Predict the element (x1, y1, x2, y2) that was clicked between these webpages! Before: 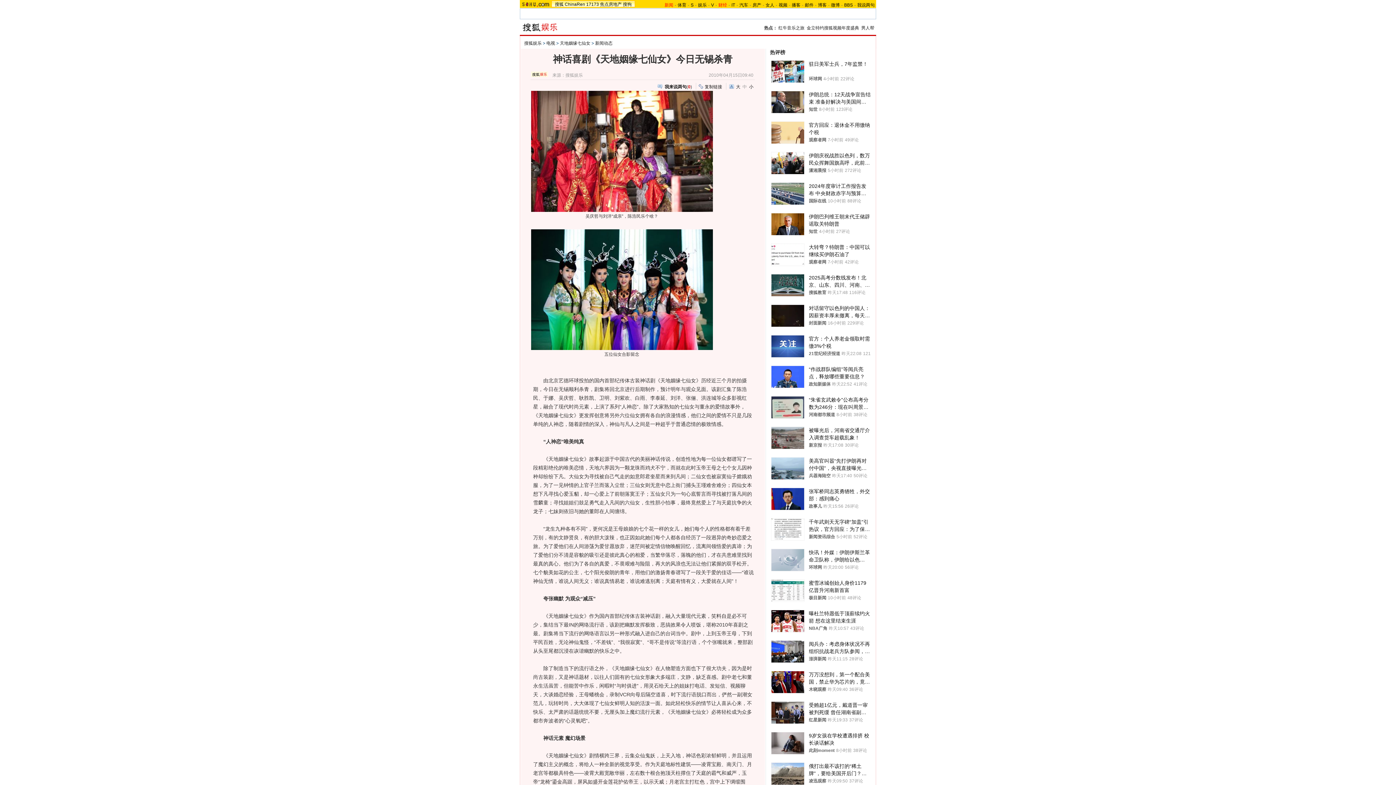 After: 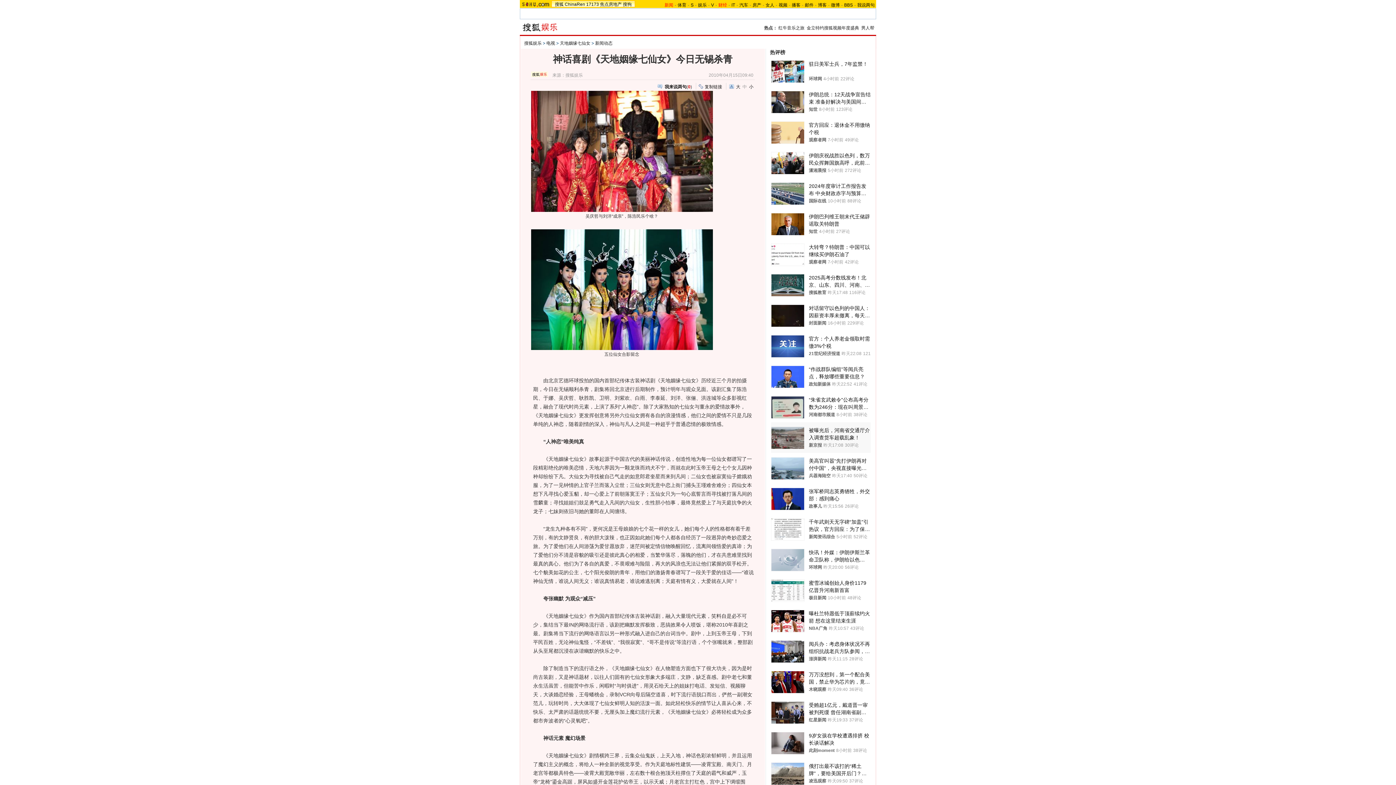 Action: label: 被曝光后，河南省交通厅介入调查货车超载乱象！
新京报
昨天17:08
30评论 bbox: (771, 422, 870, 453)